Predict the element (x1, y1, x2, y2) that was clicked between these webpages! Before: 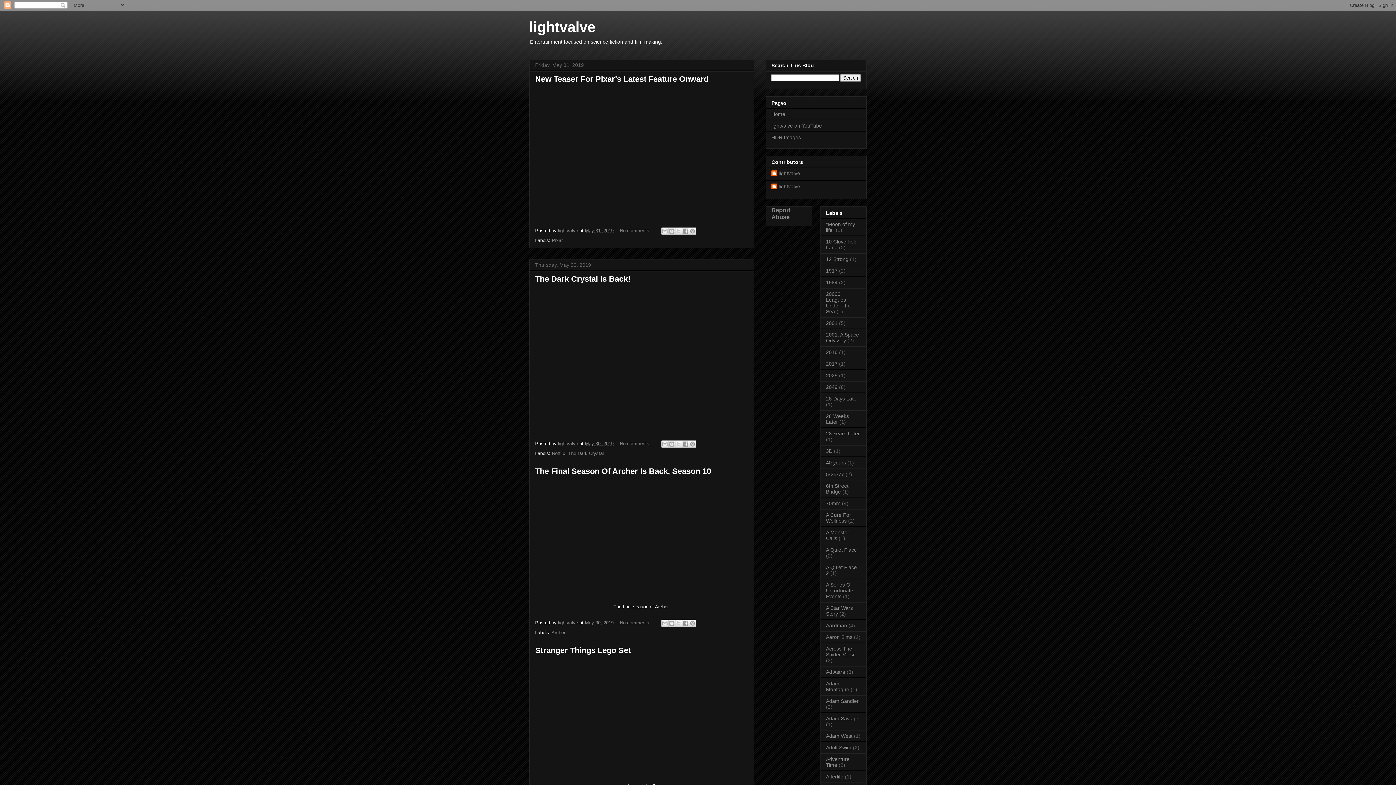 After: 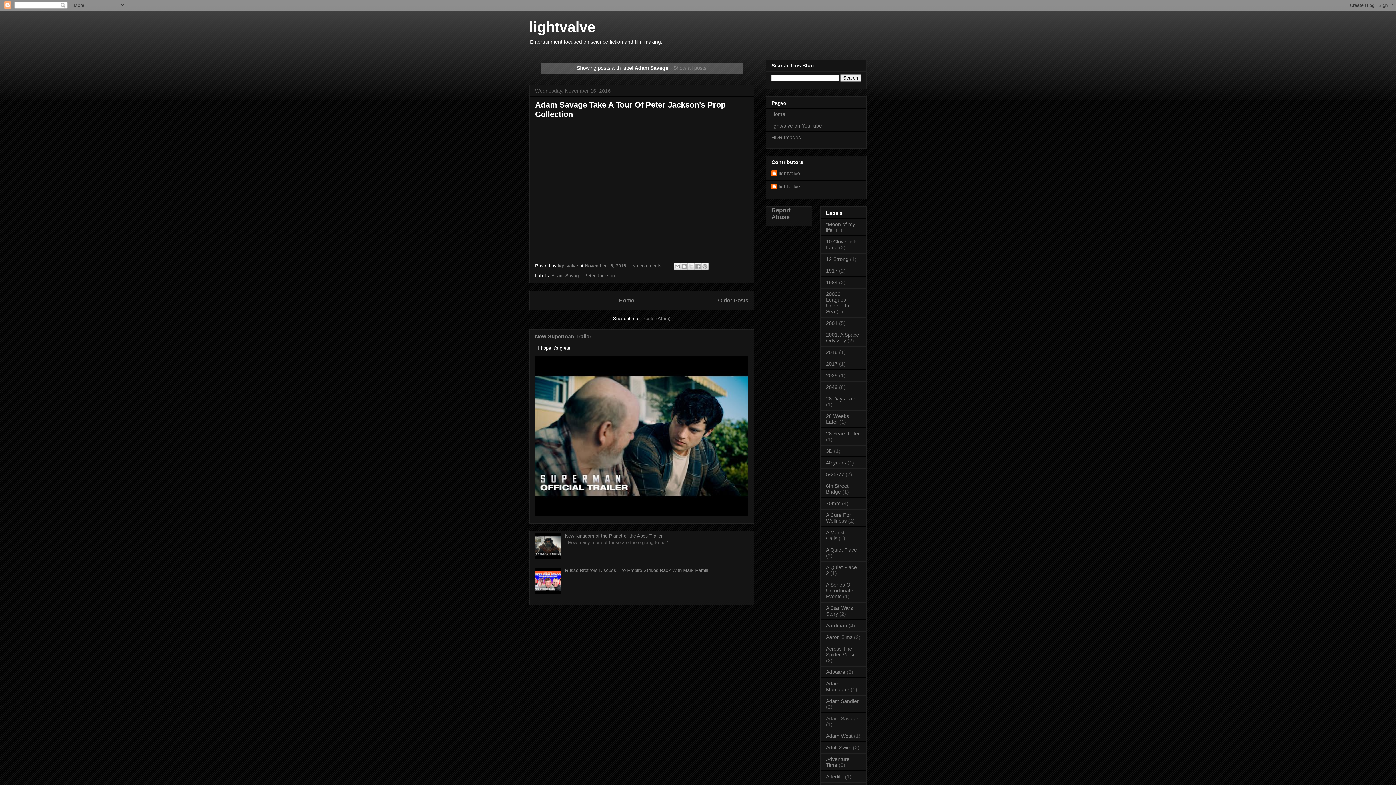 Action: label: Adam Savage bbox: (826, 715, 858, 721)